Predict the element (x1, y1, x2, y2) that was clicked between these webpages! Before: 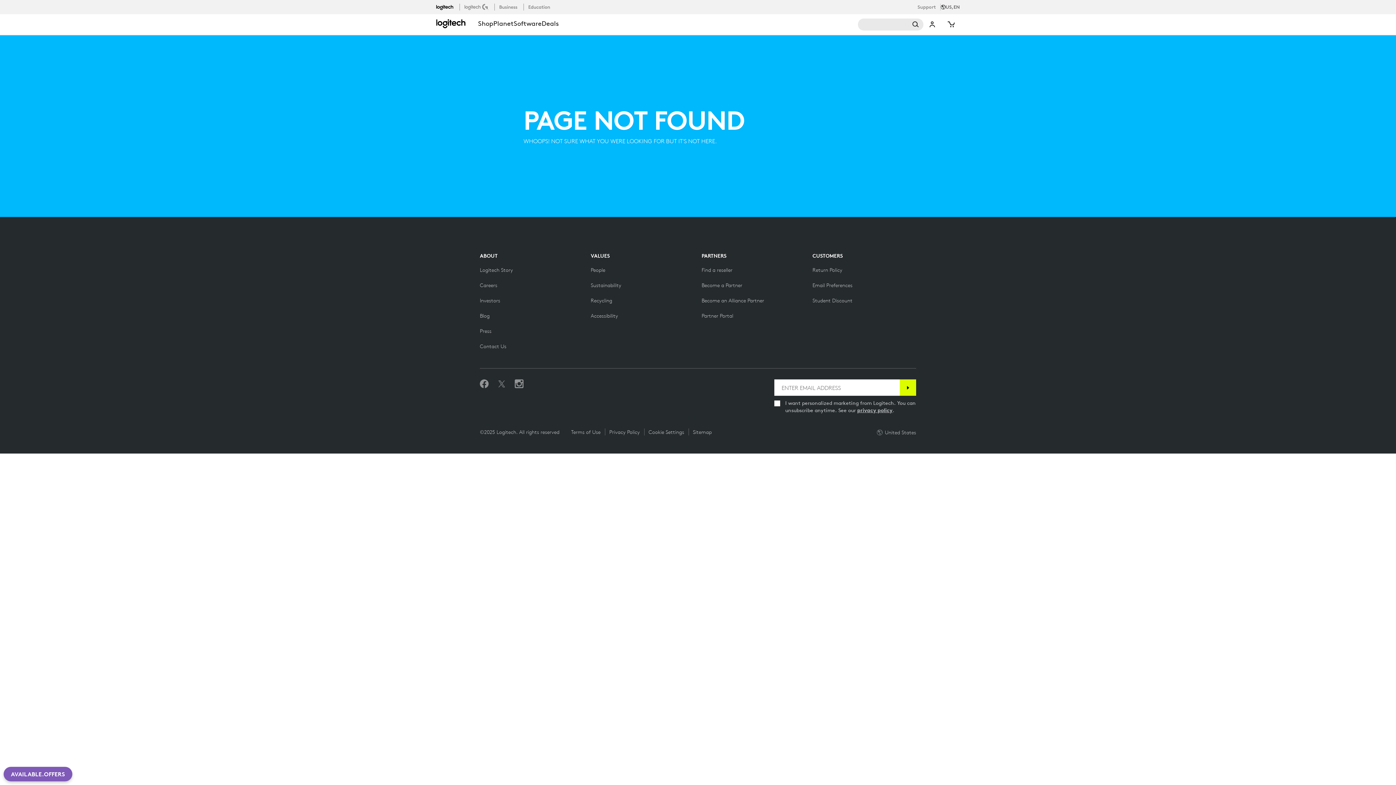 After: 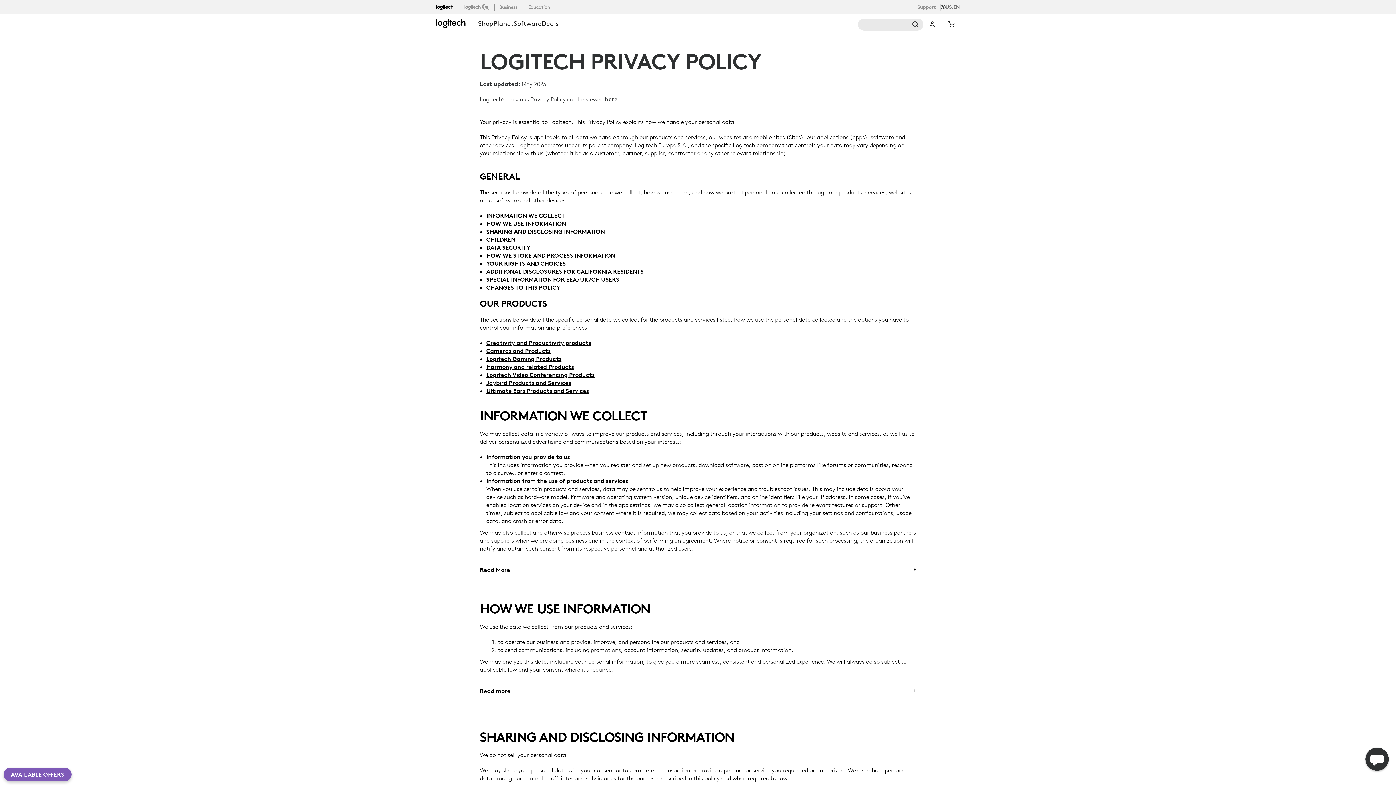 Action: bbox: (605, 429, 644, 435) label: Privacy Policy